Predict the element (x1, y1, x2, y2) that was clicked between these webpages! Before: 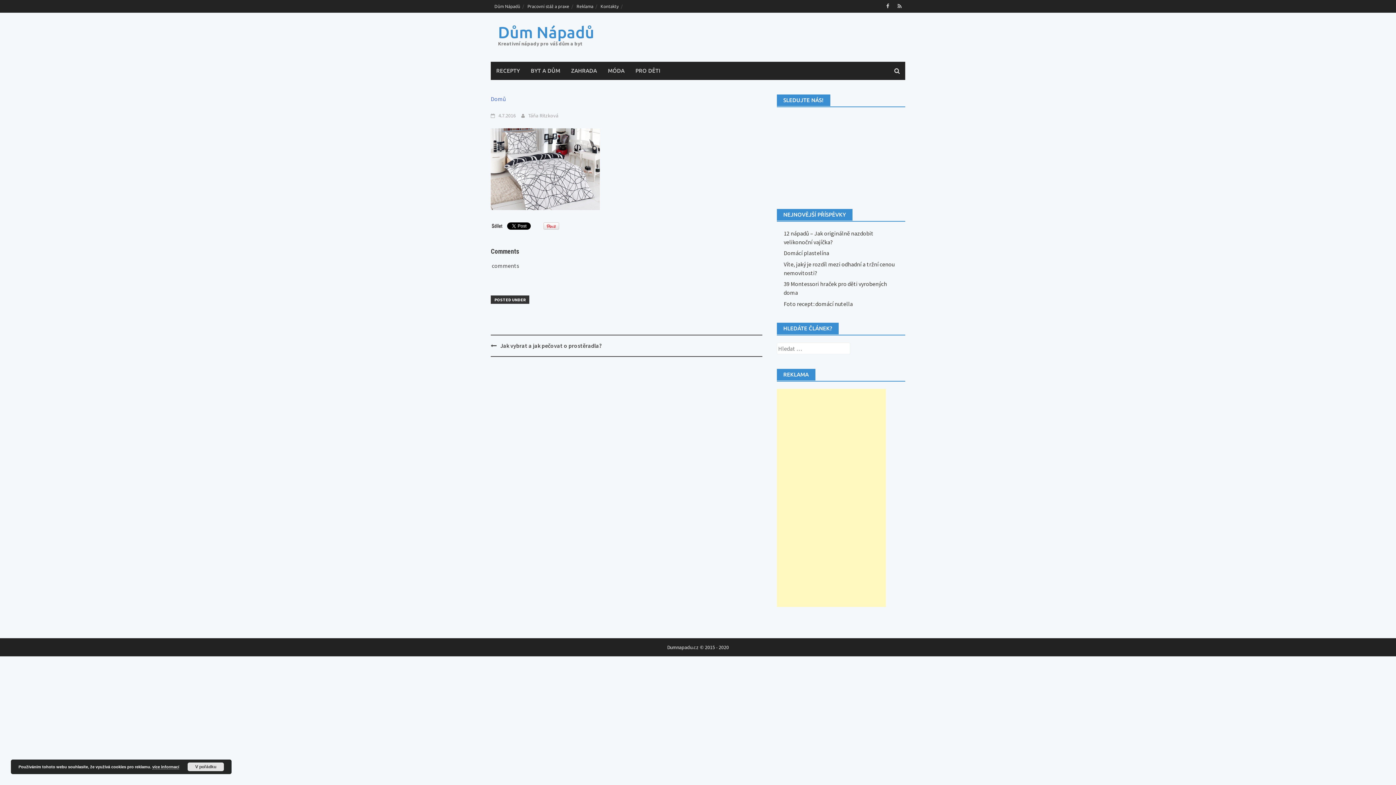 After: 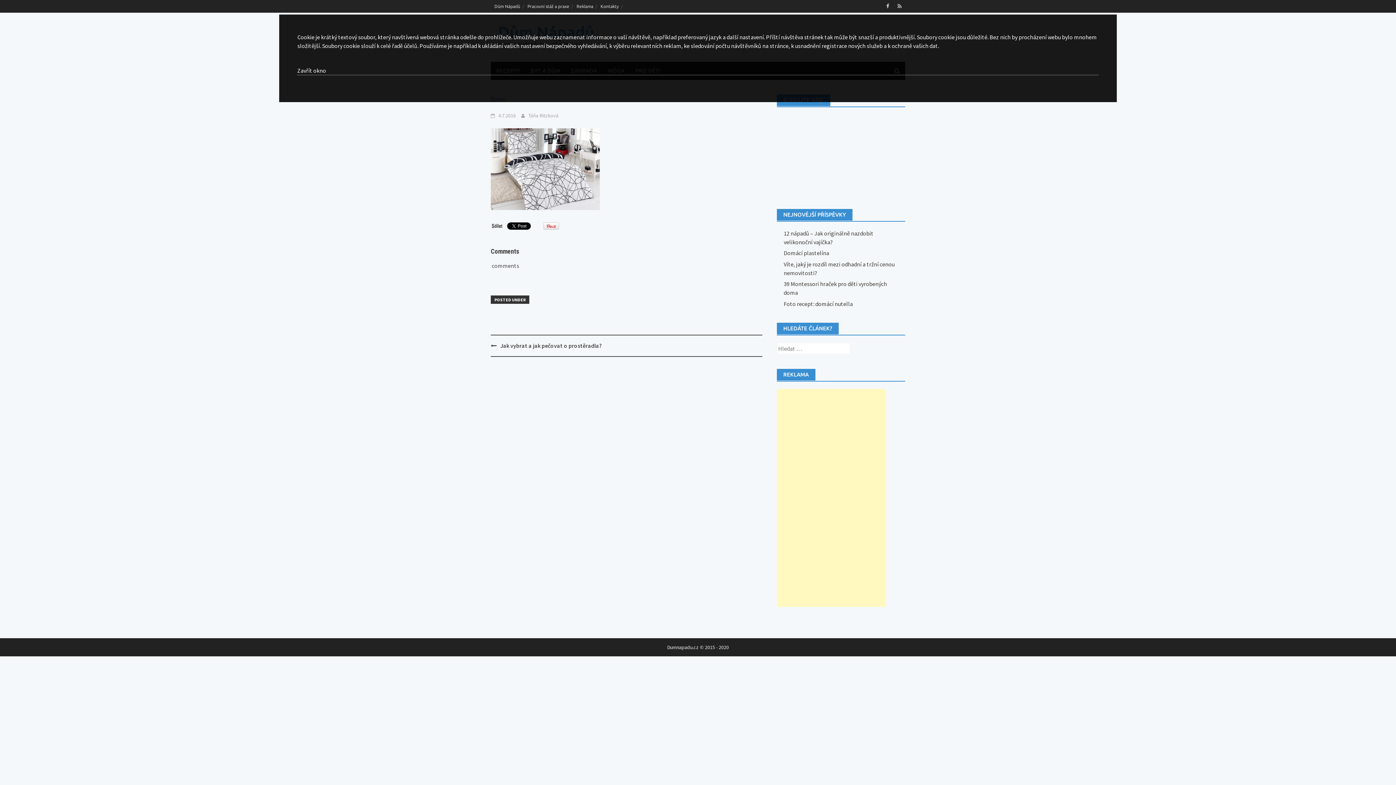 Action: bbox: (152, 765, 179, 769) label: více informací